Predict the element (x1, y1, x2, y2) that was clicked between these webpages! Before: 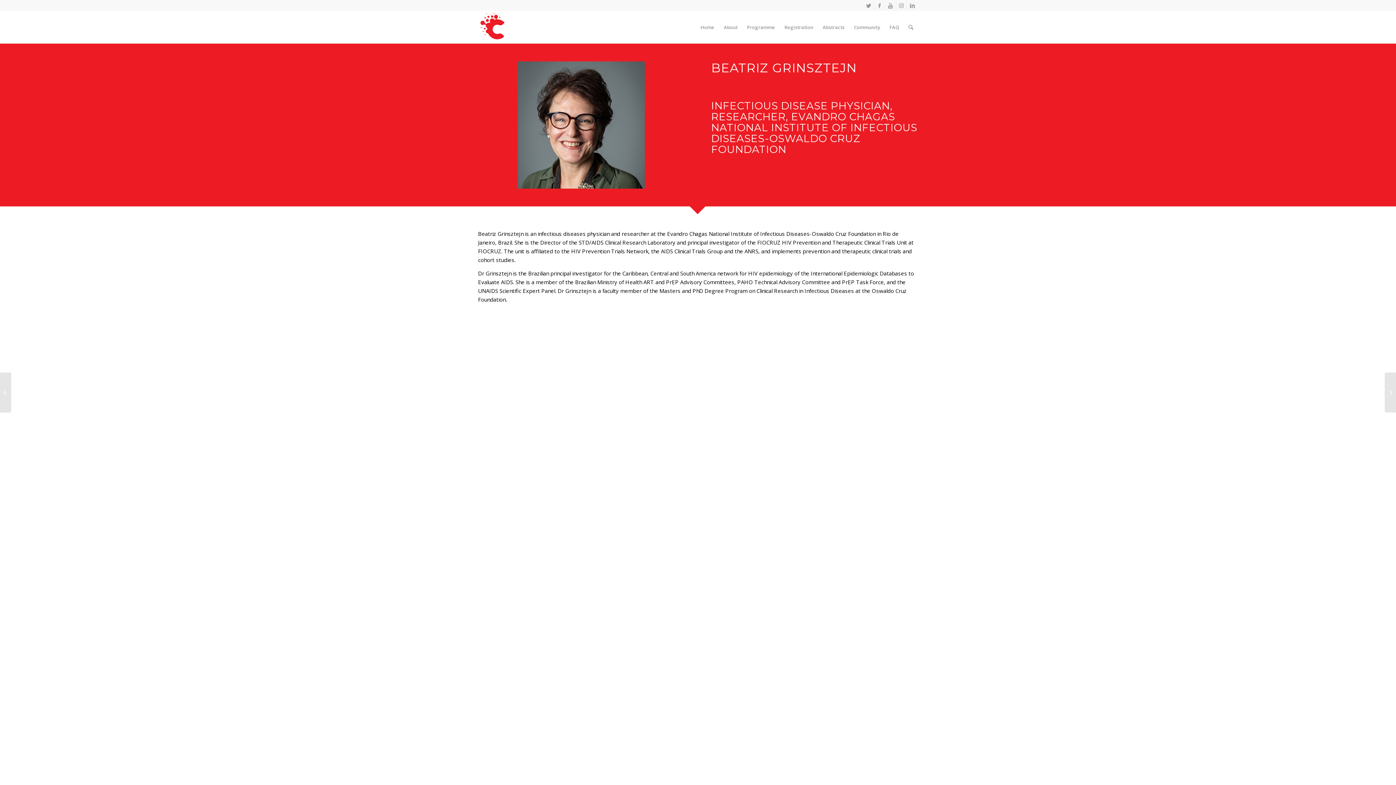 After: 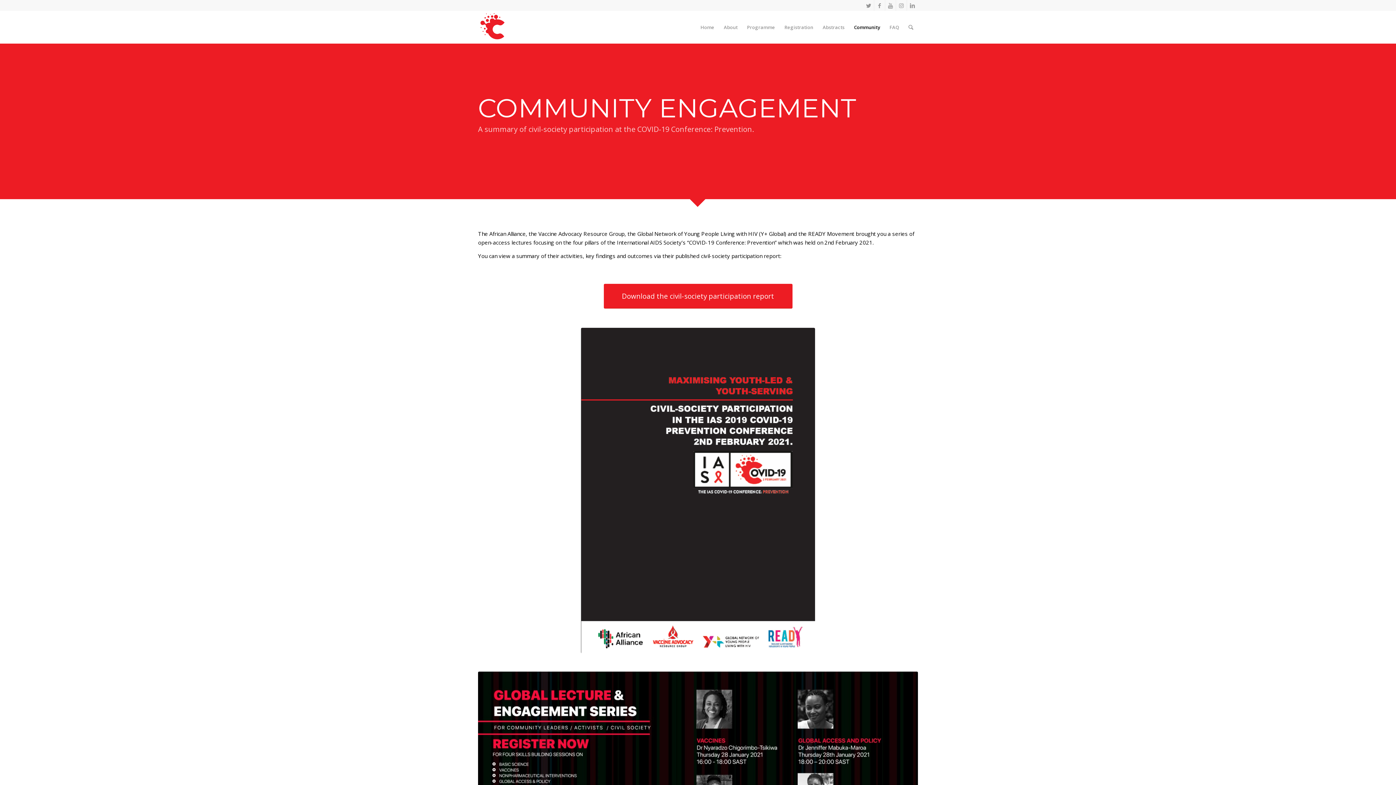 Action: label: Community bbox: (849, 10, 885, 43)